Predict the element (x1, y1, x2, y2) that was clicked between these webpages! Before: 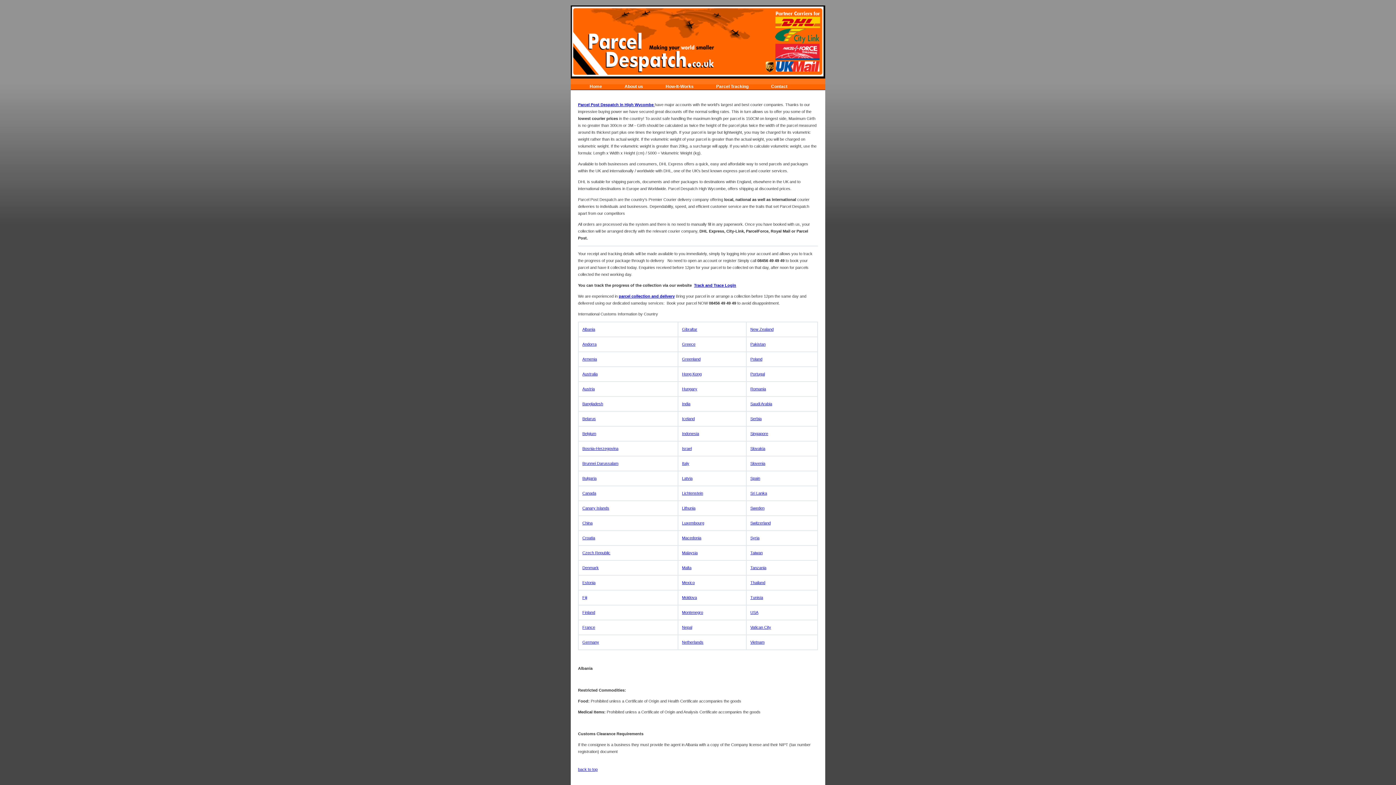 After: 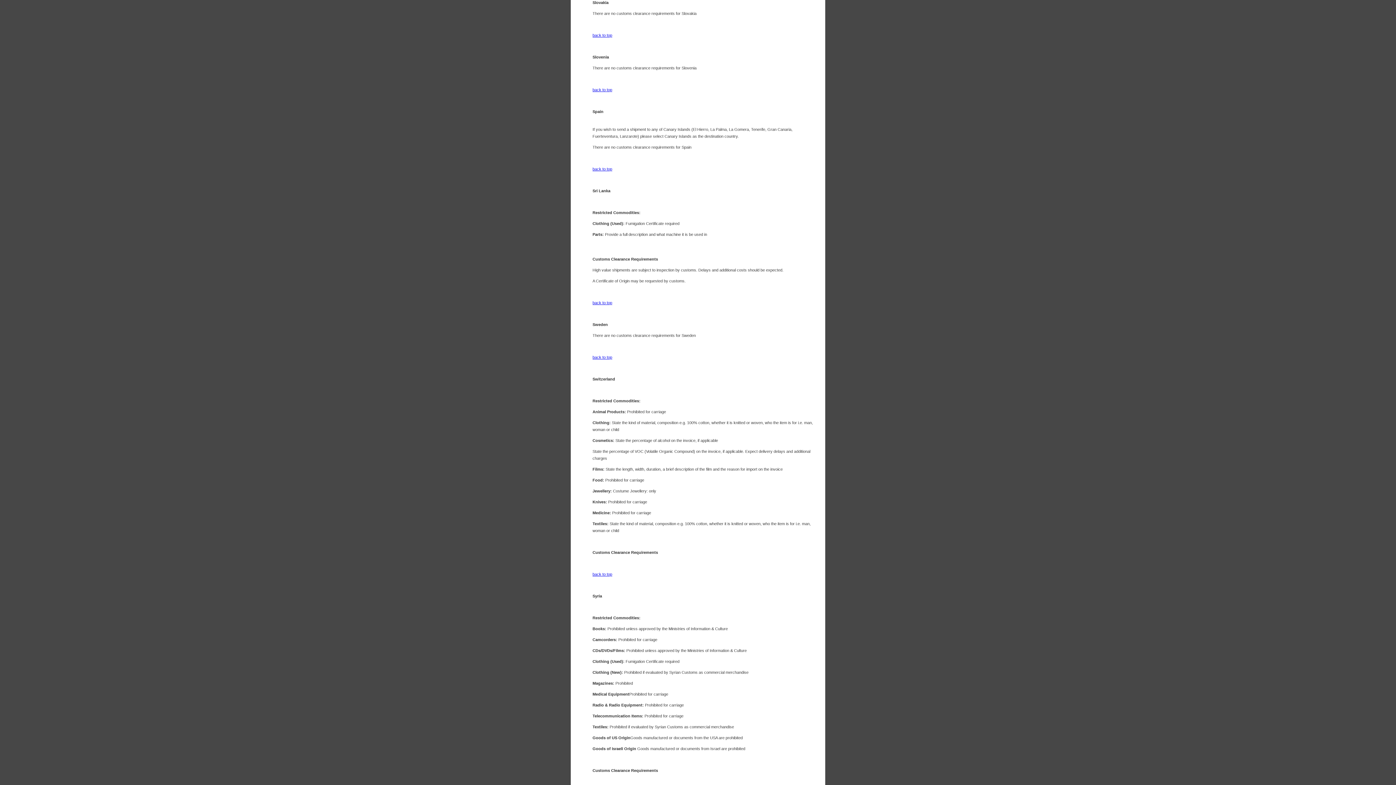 Action: bbox: (750, 446, 765, 450) label: Slovakia